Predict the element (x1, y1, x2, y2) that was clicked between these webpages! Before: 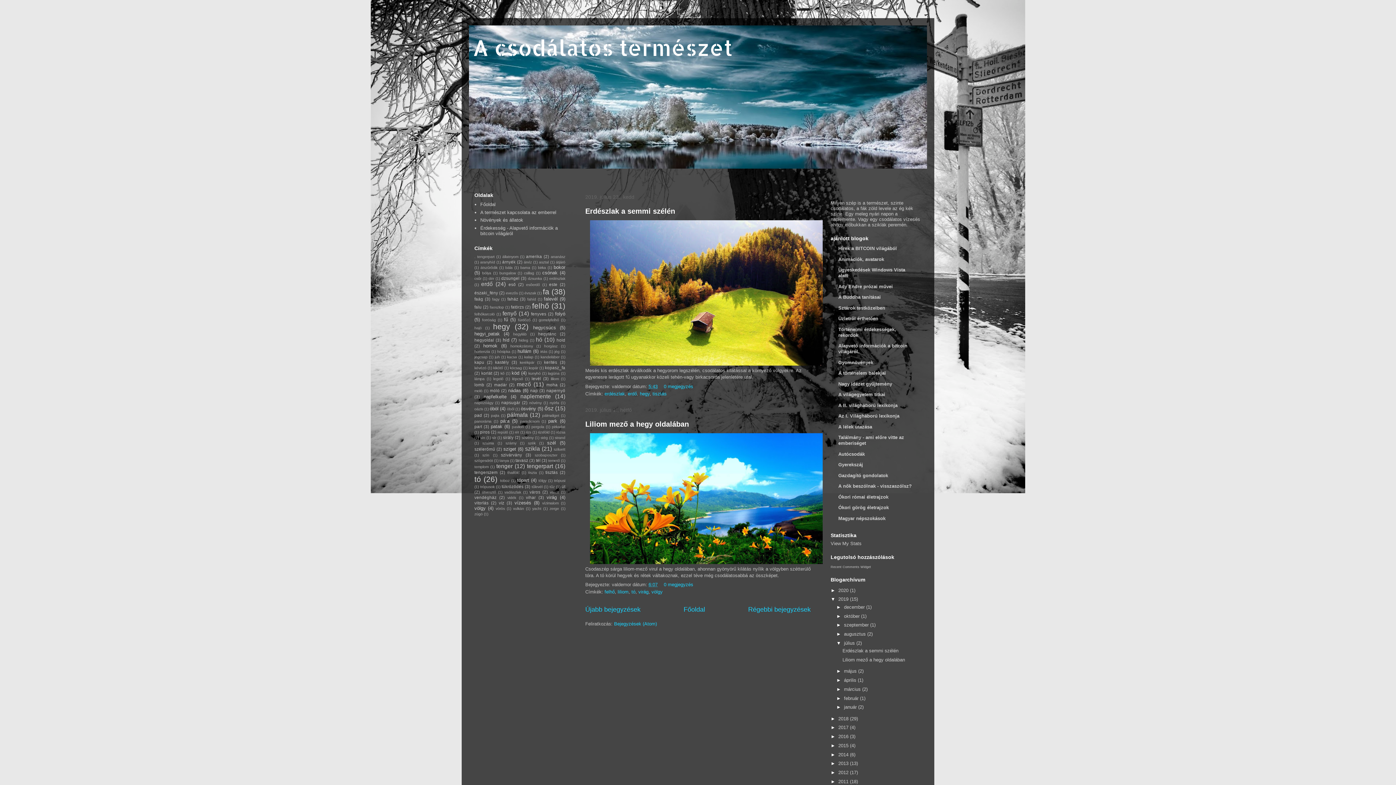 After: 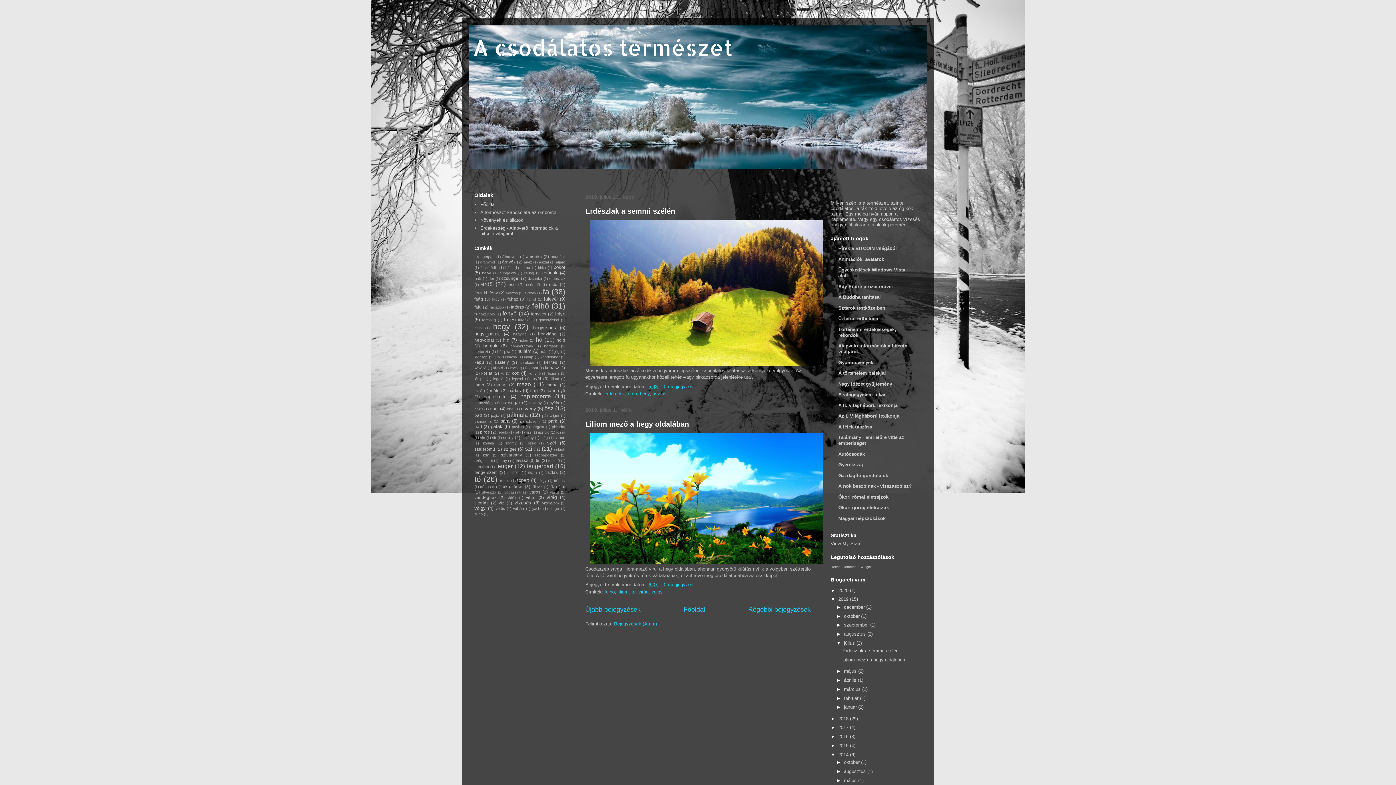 Action: bbox: (830, 752, 838, 757) label: ►  